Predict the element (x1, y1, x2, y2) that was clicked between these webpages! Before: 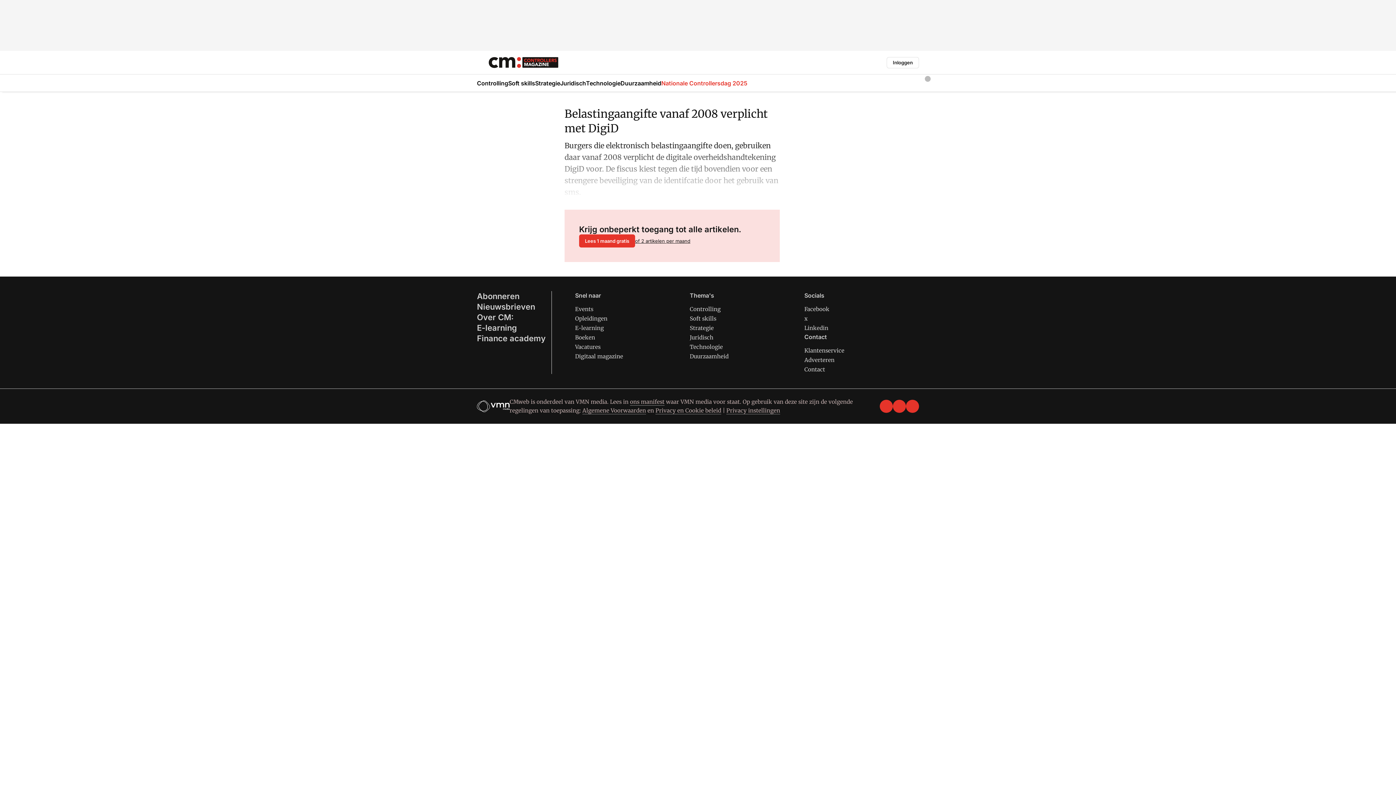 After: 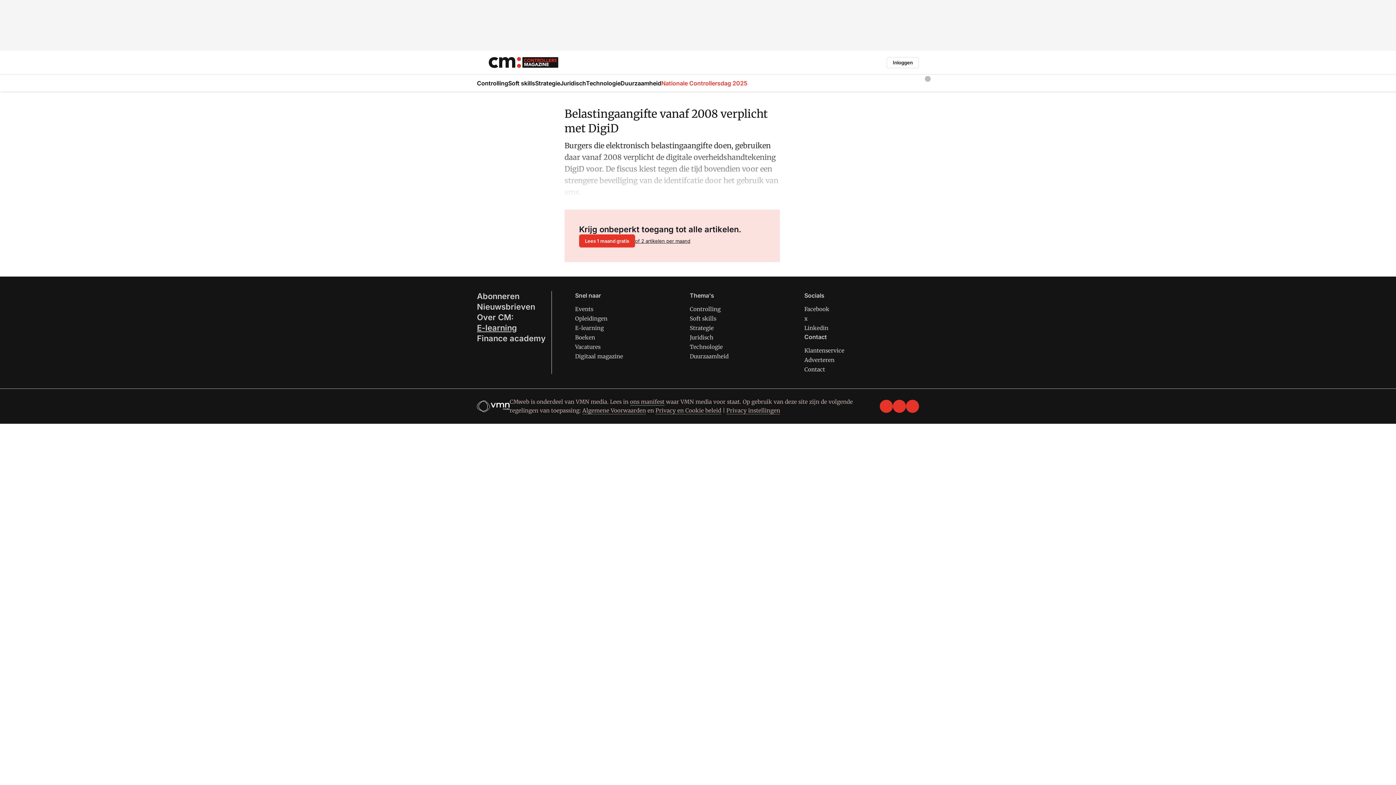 Action: label: E-learning bbox: (477, 323, 517, 332)